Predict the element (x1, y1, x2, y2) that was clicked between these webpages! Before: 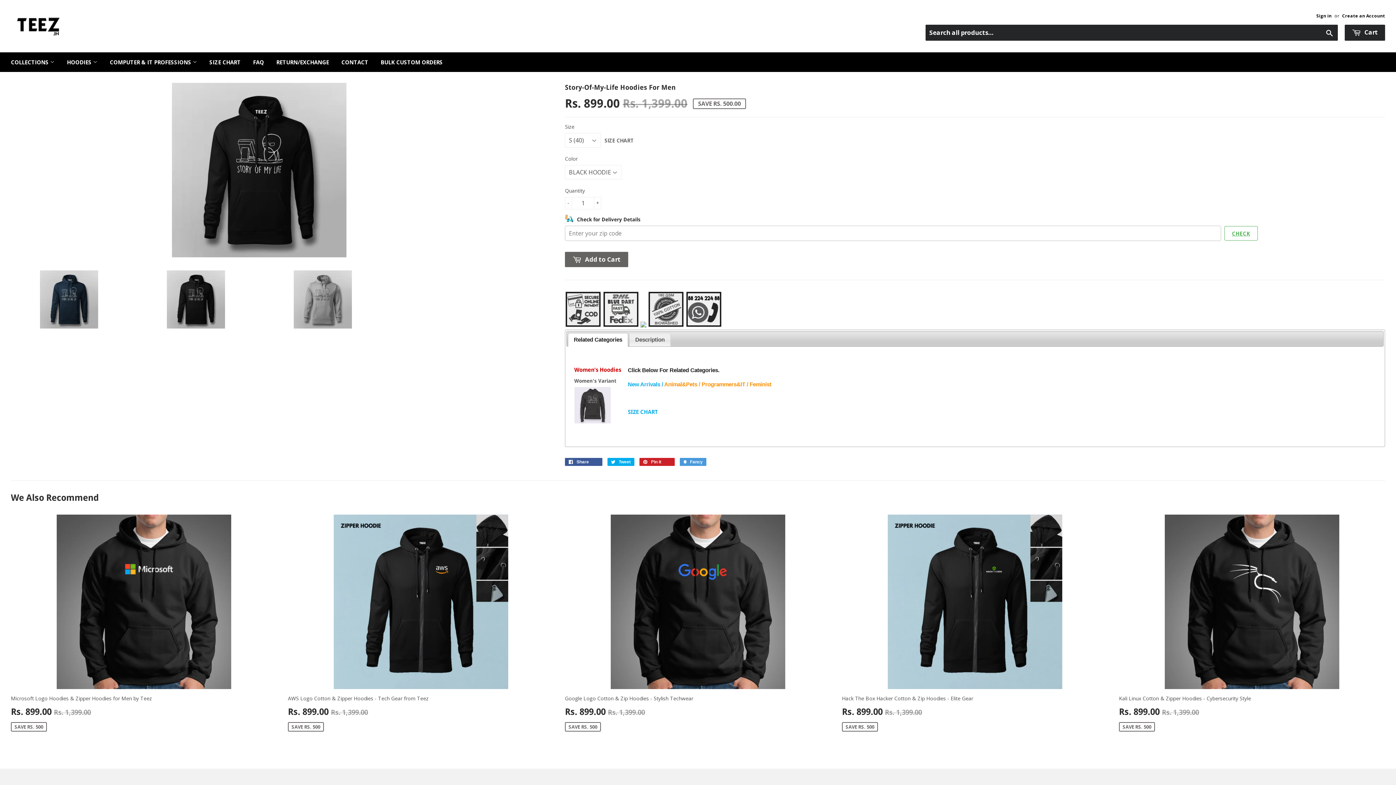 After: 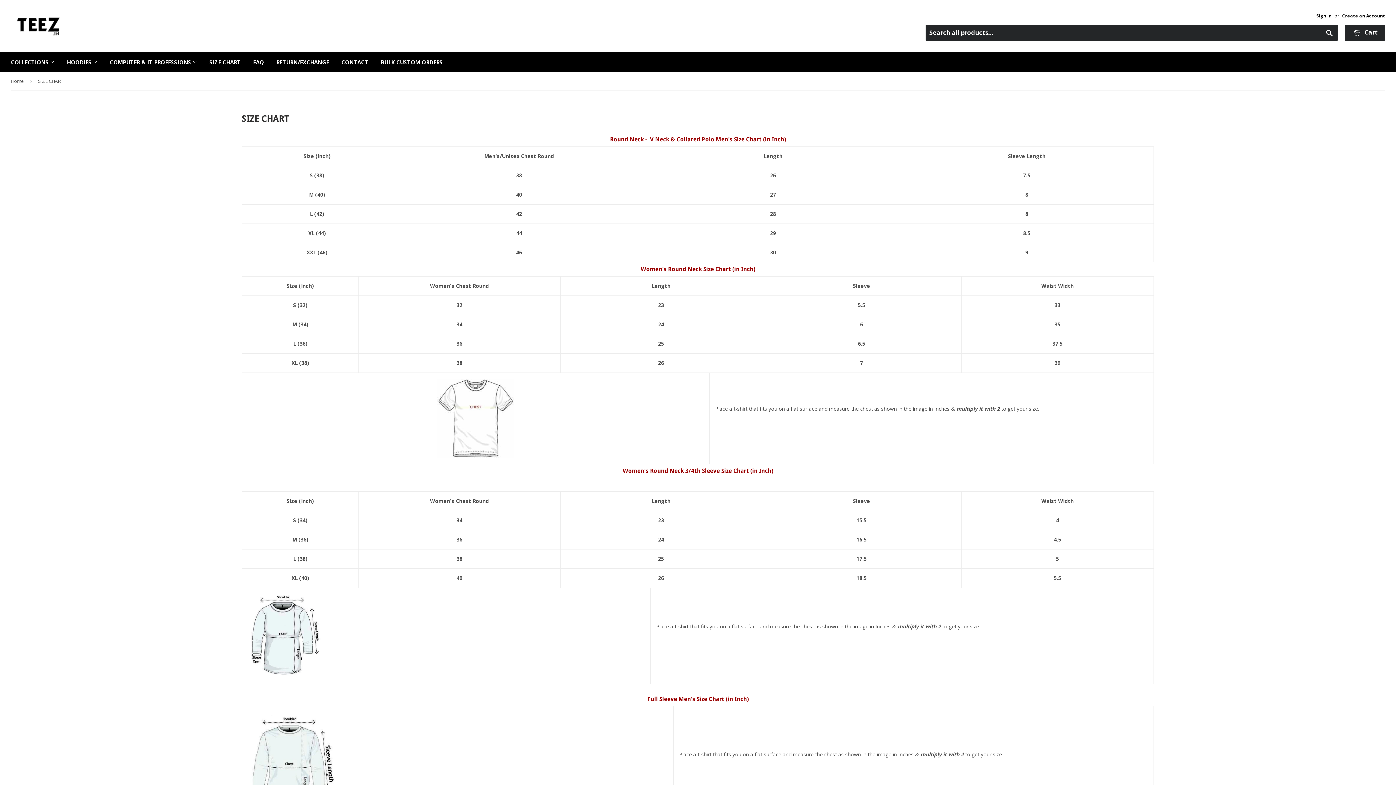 Action: label: SIZE CHART bbox: (628, 409, 657, 415)